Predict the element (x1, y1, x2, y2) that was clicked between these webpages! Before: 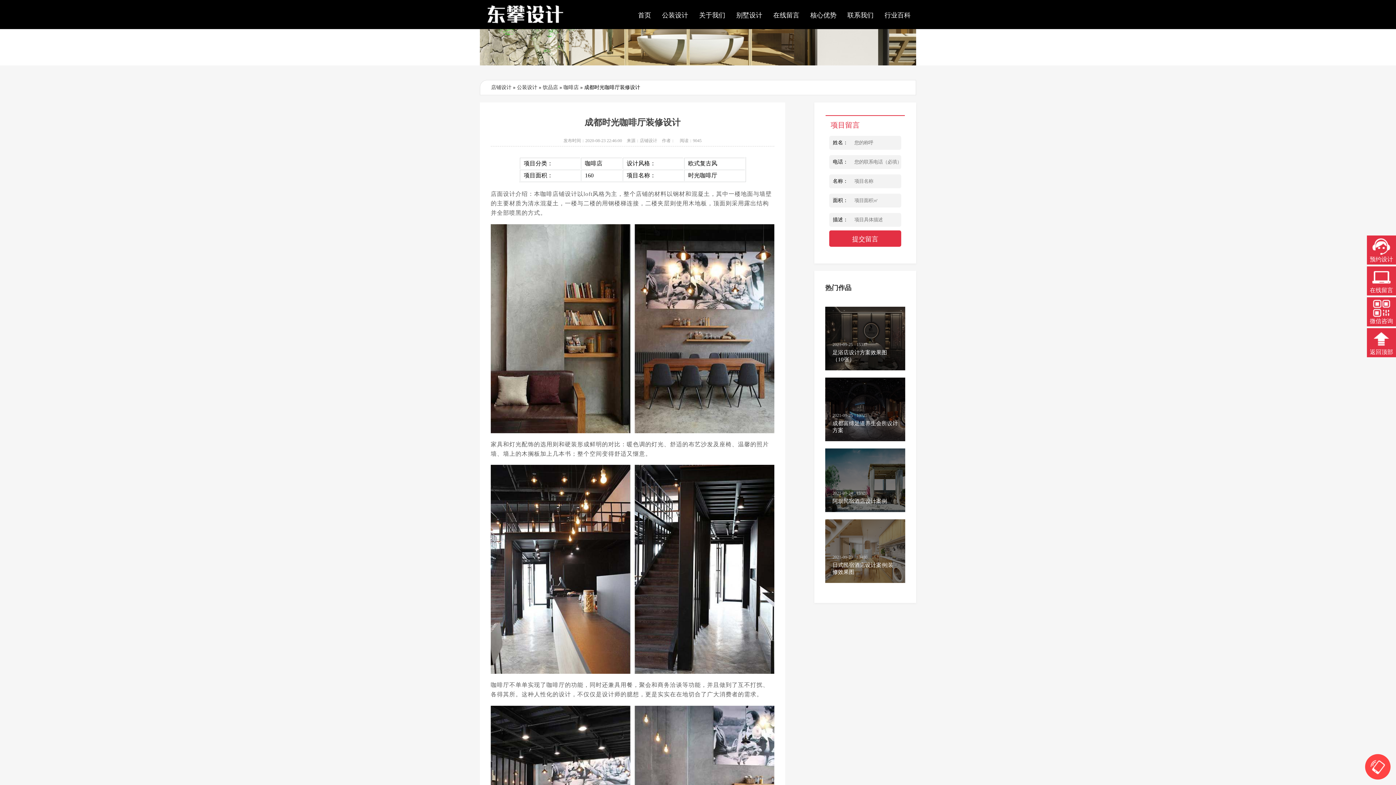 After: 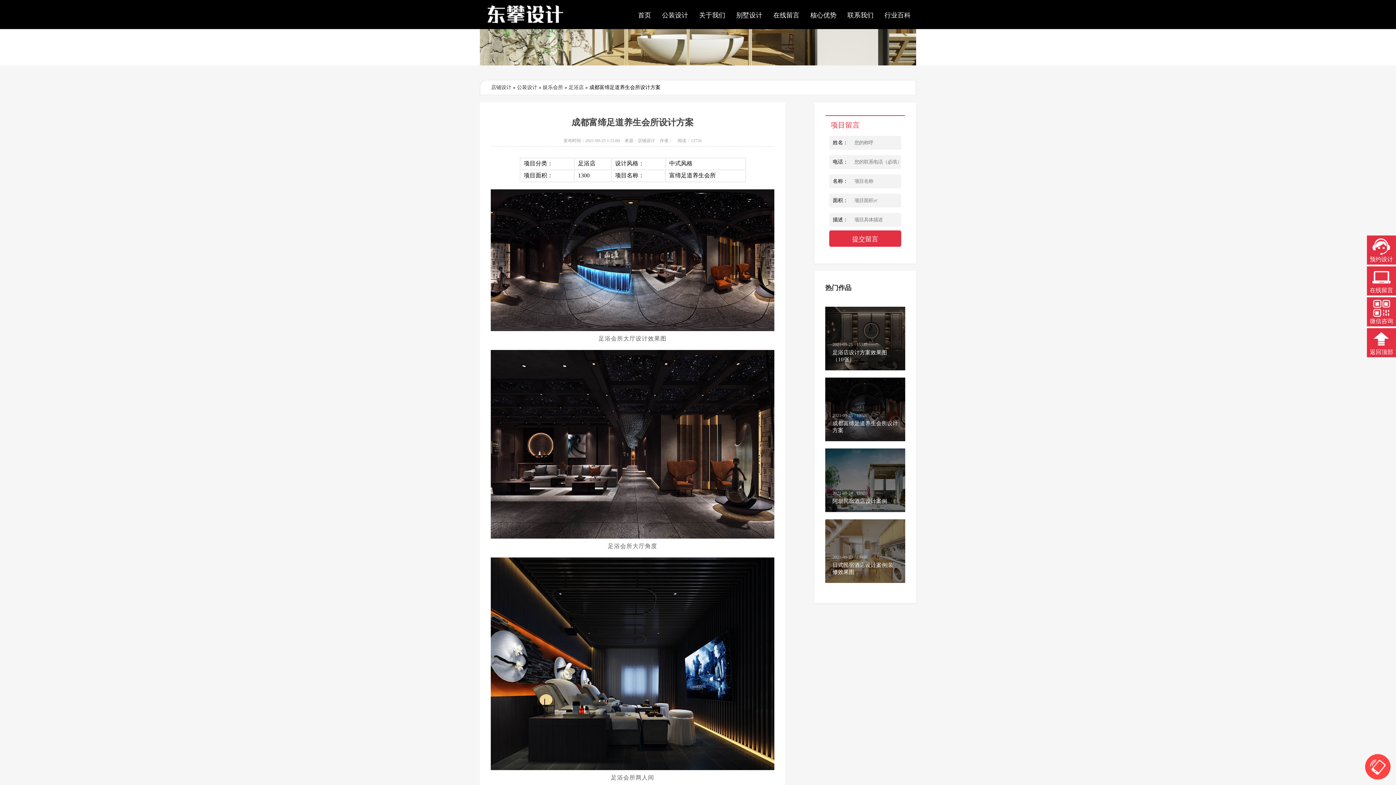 Action: label: 2021-09-2513725
成都富缔足道养生会所设计方案 bbox: (825, 377, 905, 441)